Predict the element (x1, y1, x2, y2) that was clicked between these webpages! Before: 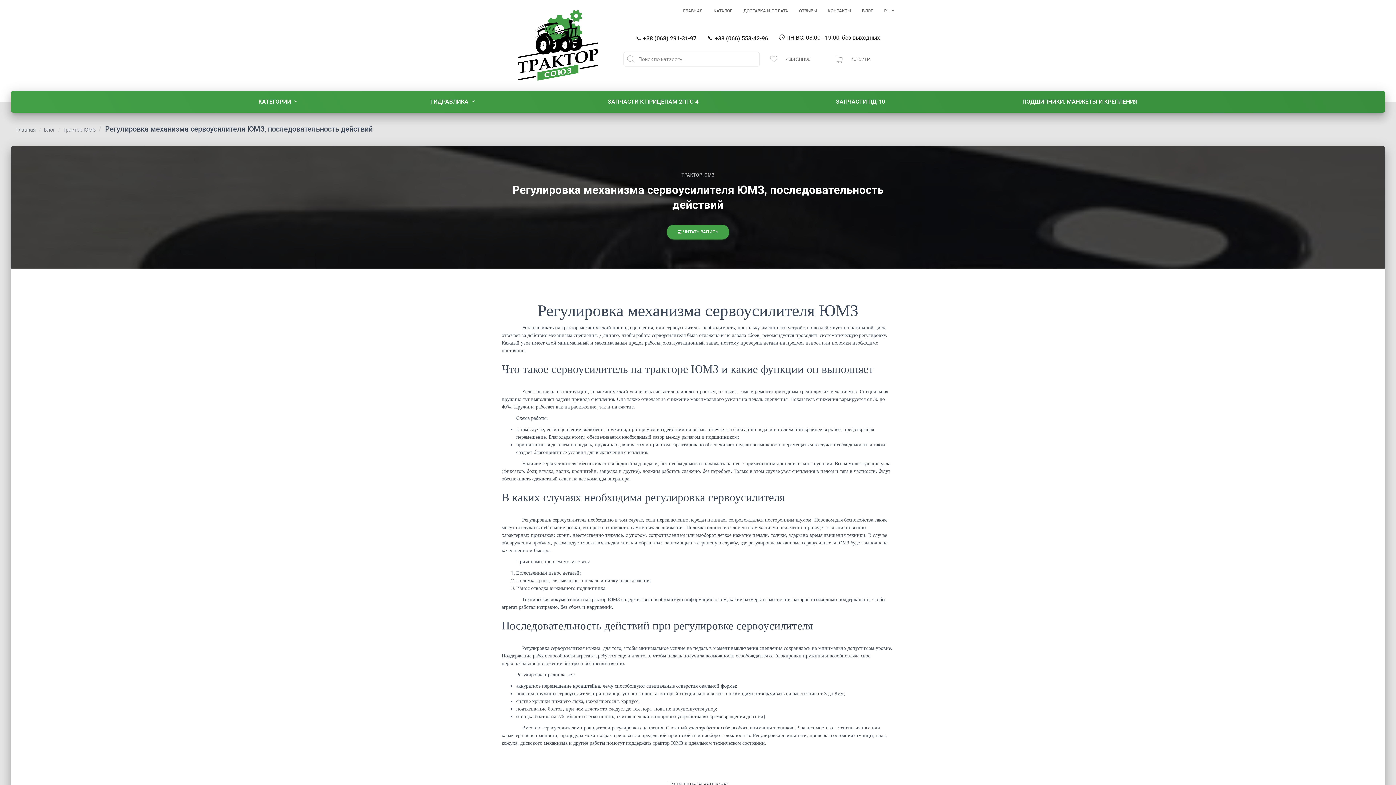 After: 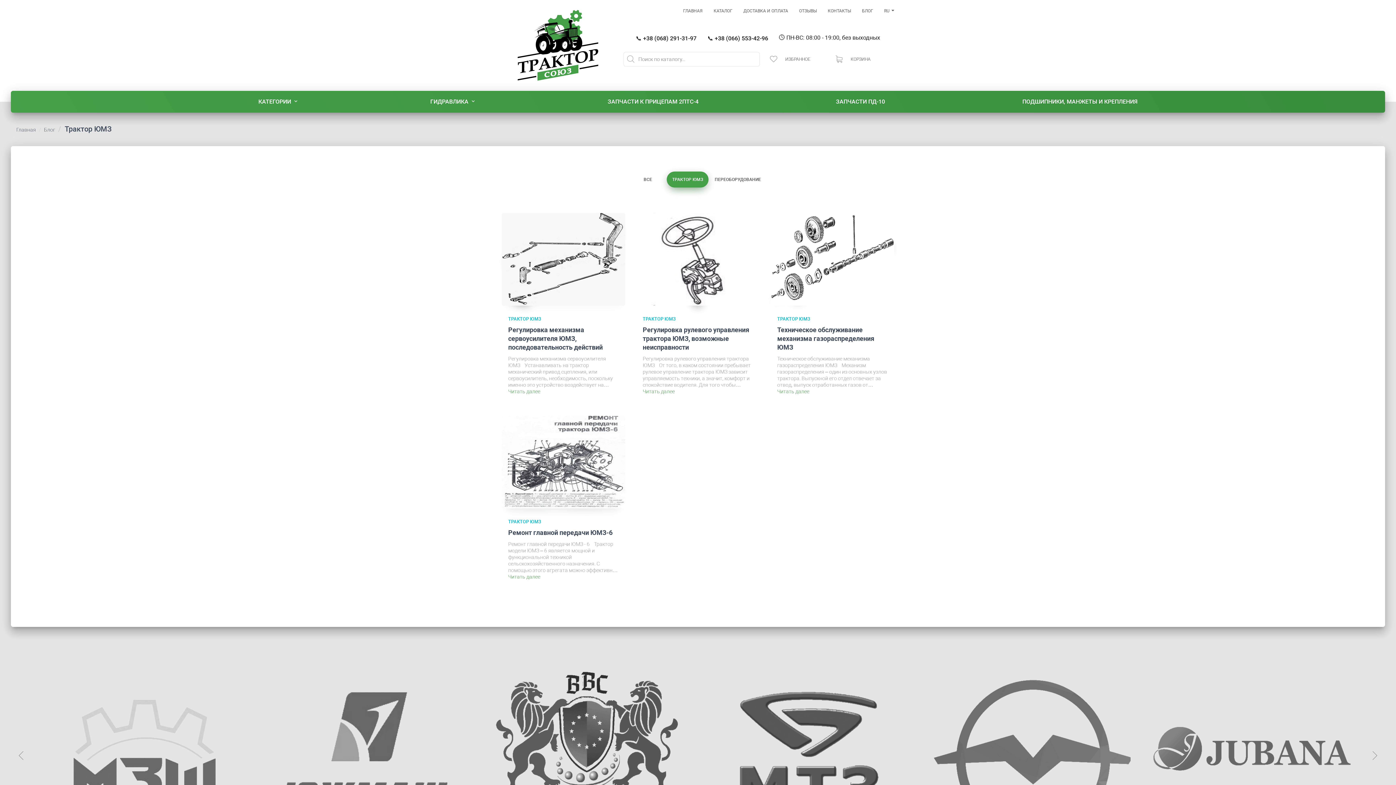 Action: bbox: (681, 172, 714, 177) label: ТРАКТОР ЮМЗ